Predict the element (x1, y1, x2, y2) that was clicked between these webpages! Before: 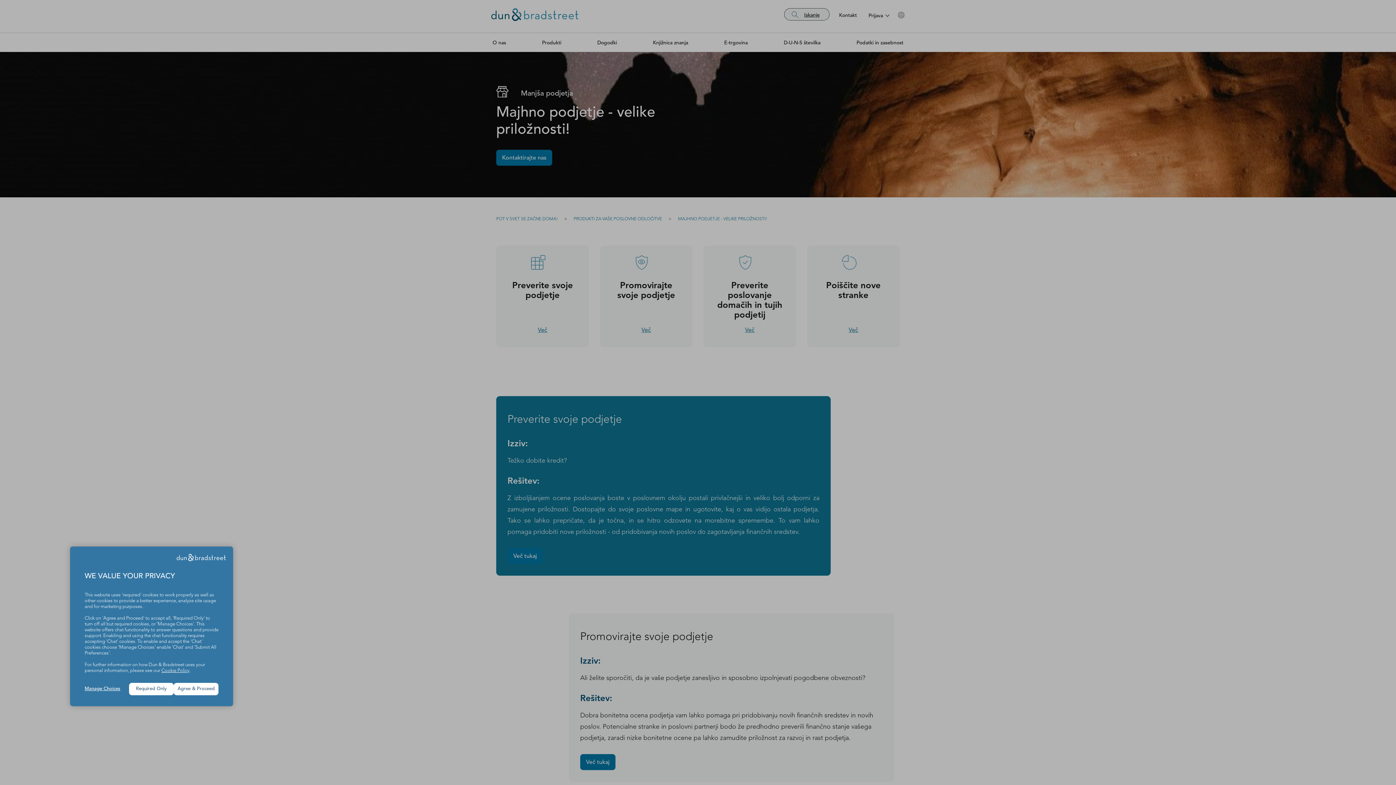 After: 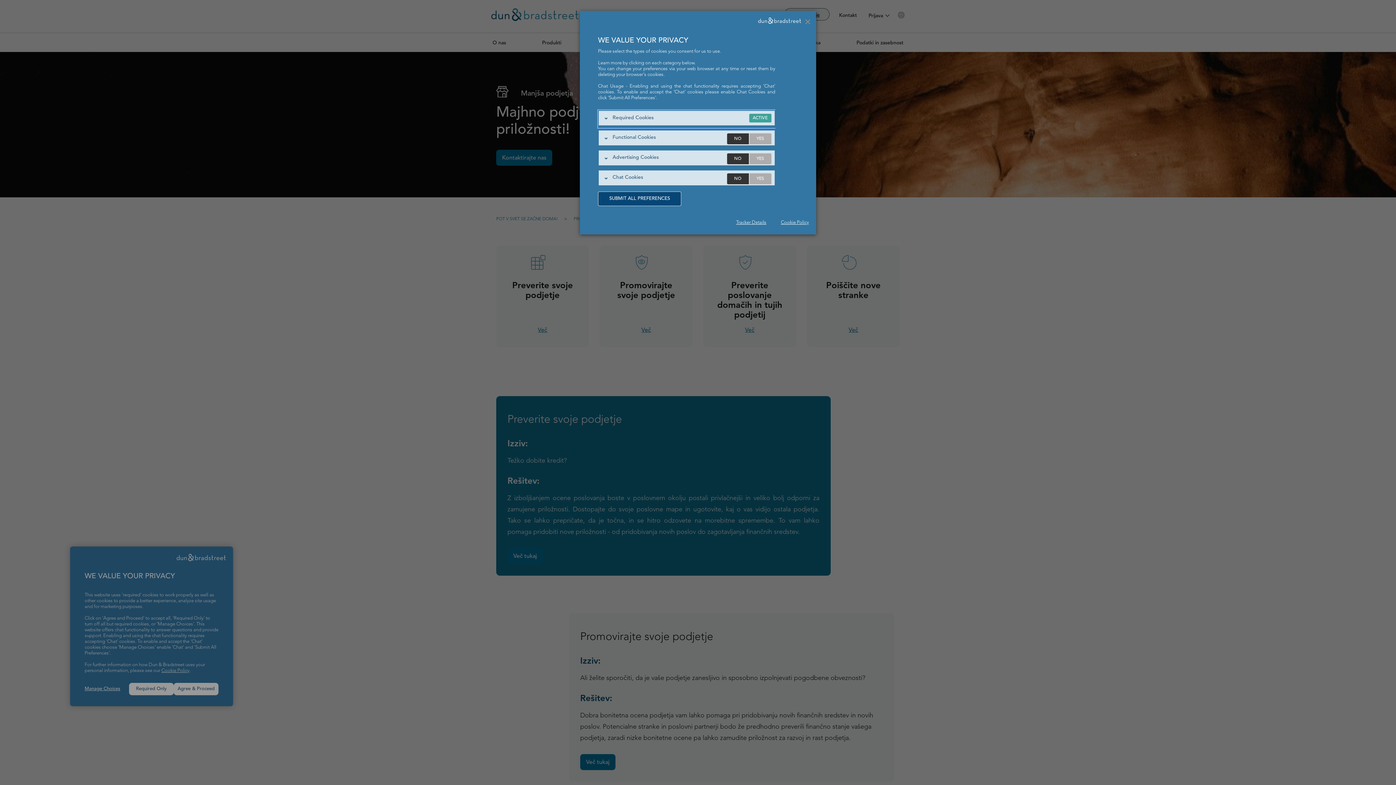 Action: label: Manage Choices bbox: (84, 686, 129, 692)